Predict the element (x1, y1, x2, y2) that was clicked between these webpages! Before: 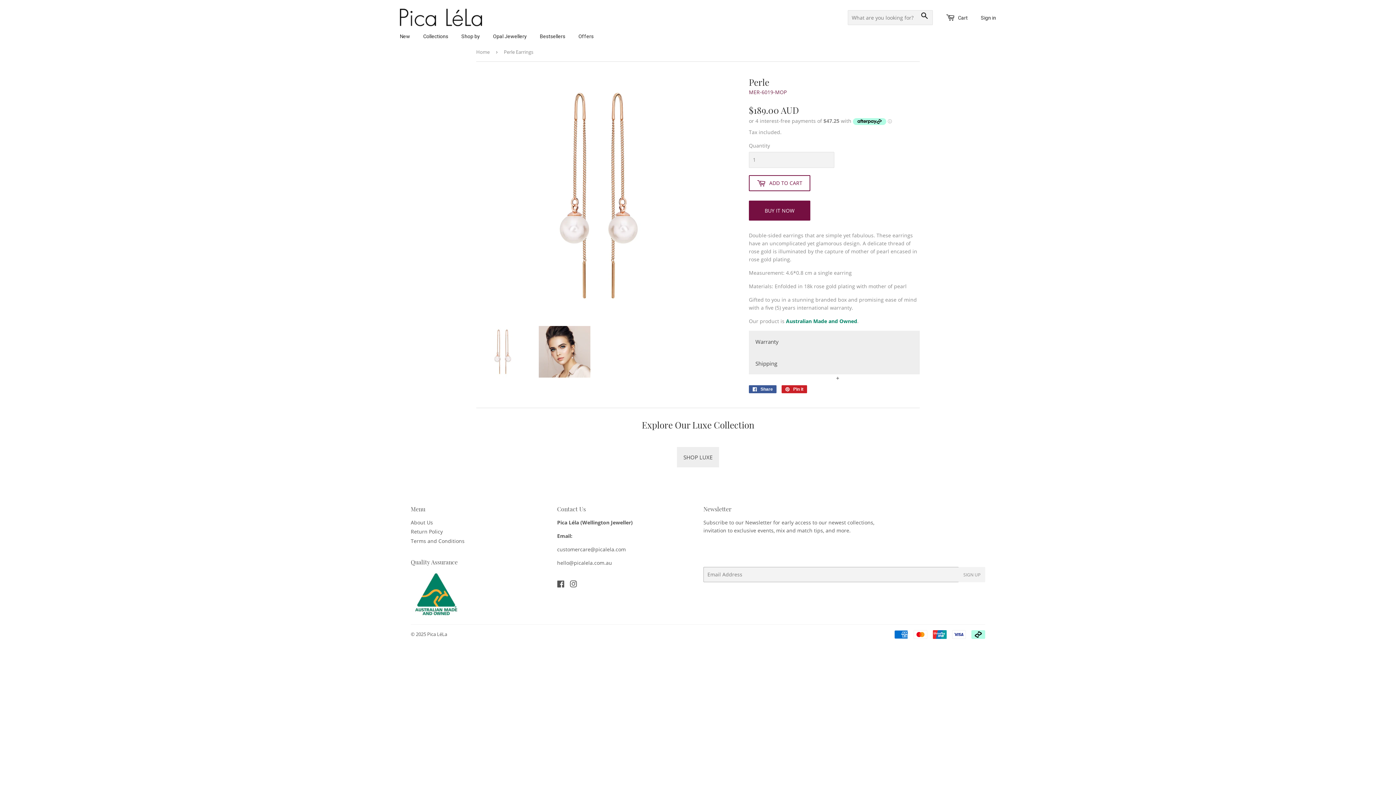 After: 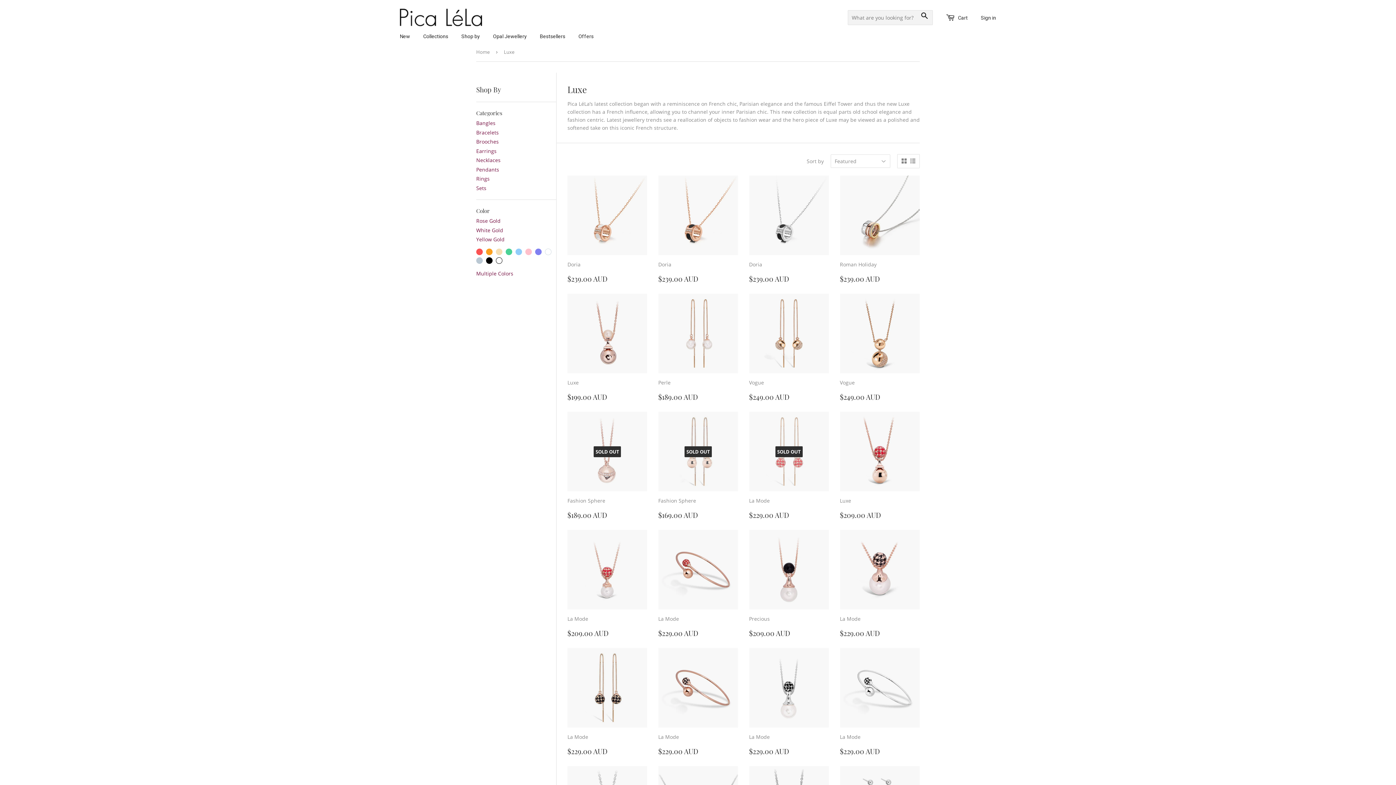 Action: label: SHOP LUXE bbox: (677, 447, 719, 467)